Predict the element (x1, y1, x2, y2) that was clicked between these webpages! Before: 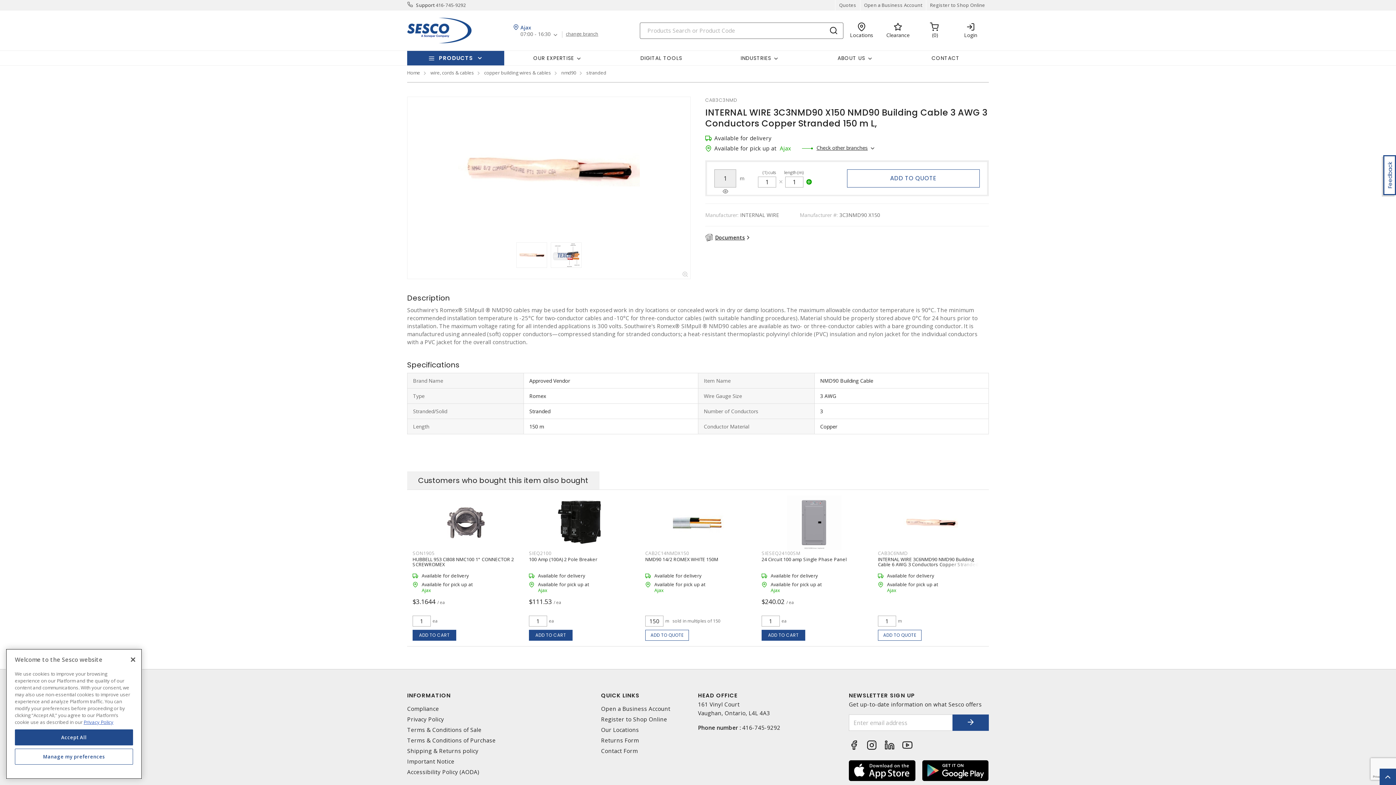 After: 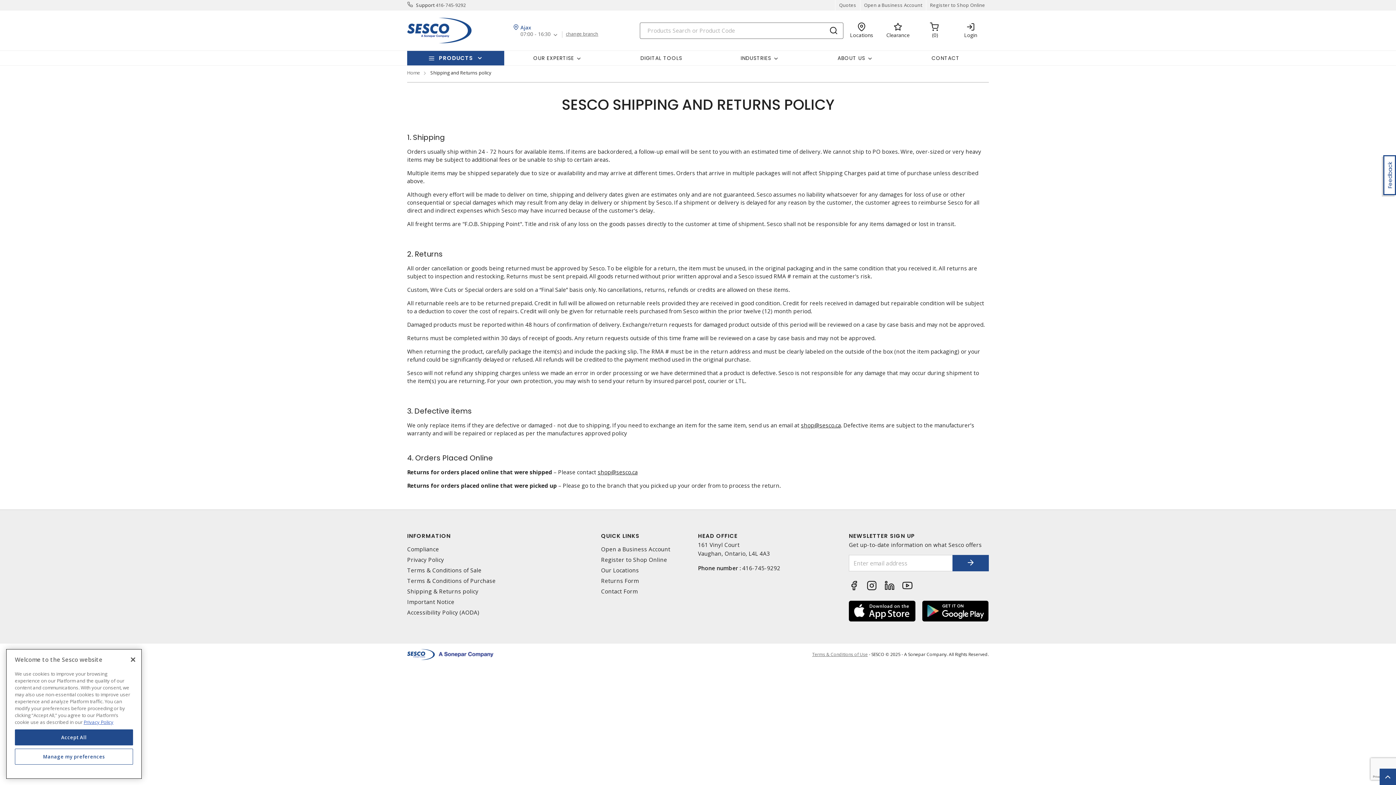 Action: bbox: (407, 748, 498, 754) label: Shipping & Returns policy